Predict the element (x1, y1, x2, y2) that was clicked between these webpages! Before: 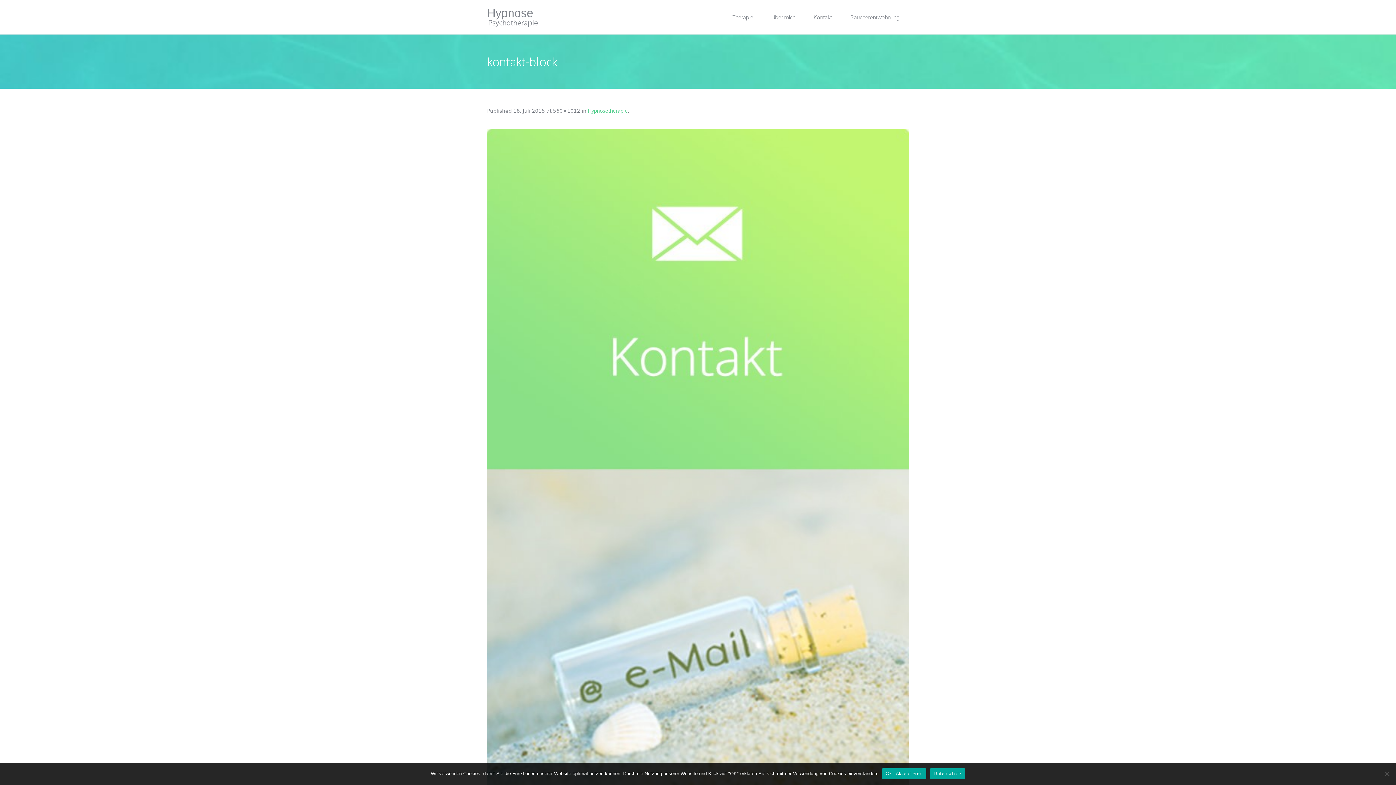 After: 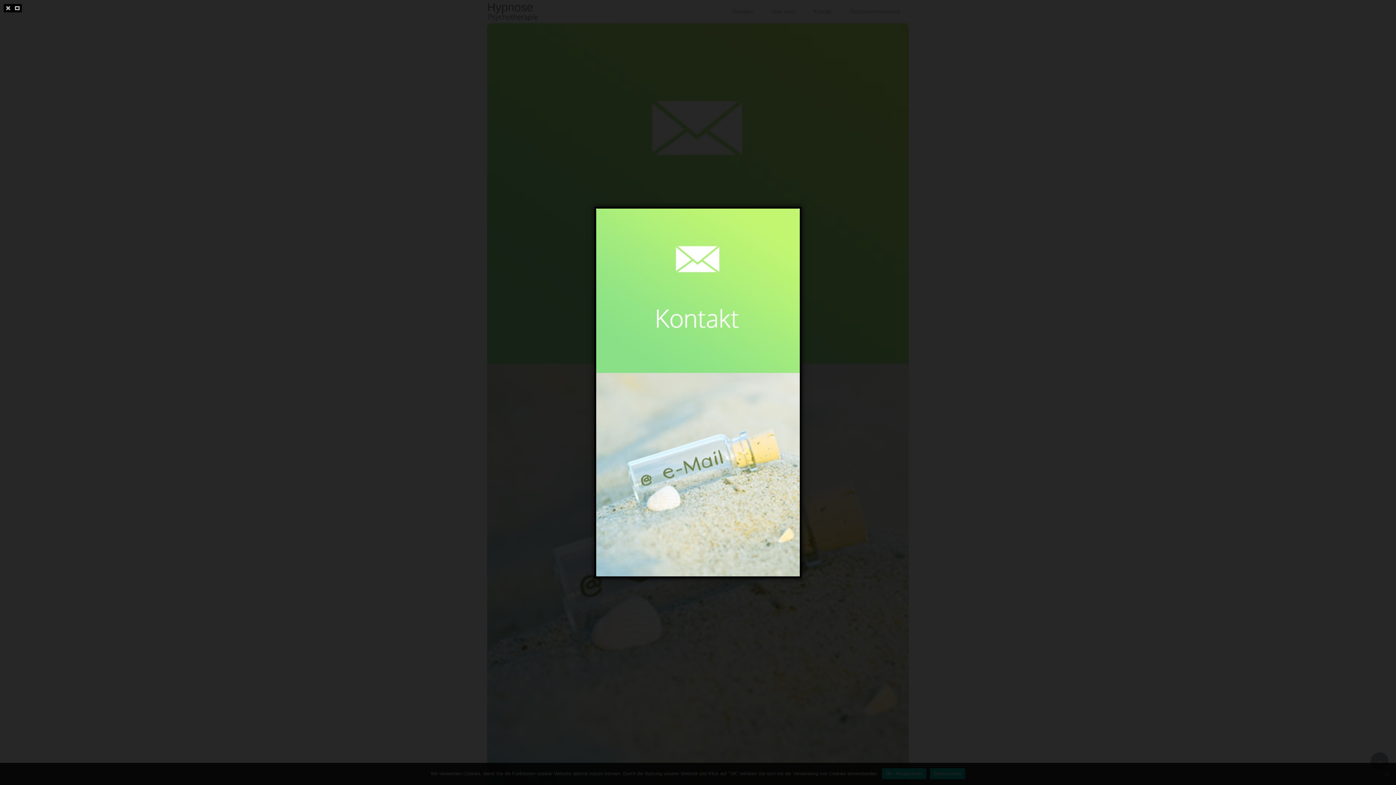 Action: bbox: (487, 129, 909, 891)